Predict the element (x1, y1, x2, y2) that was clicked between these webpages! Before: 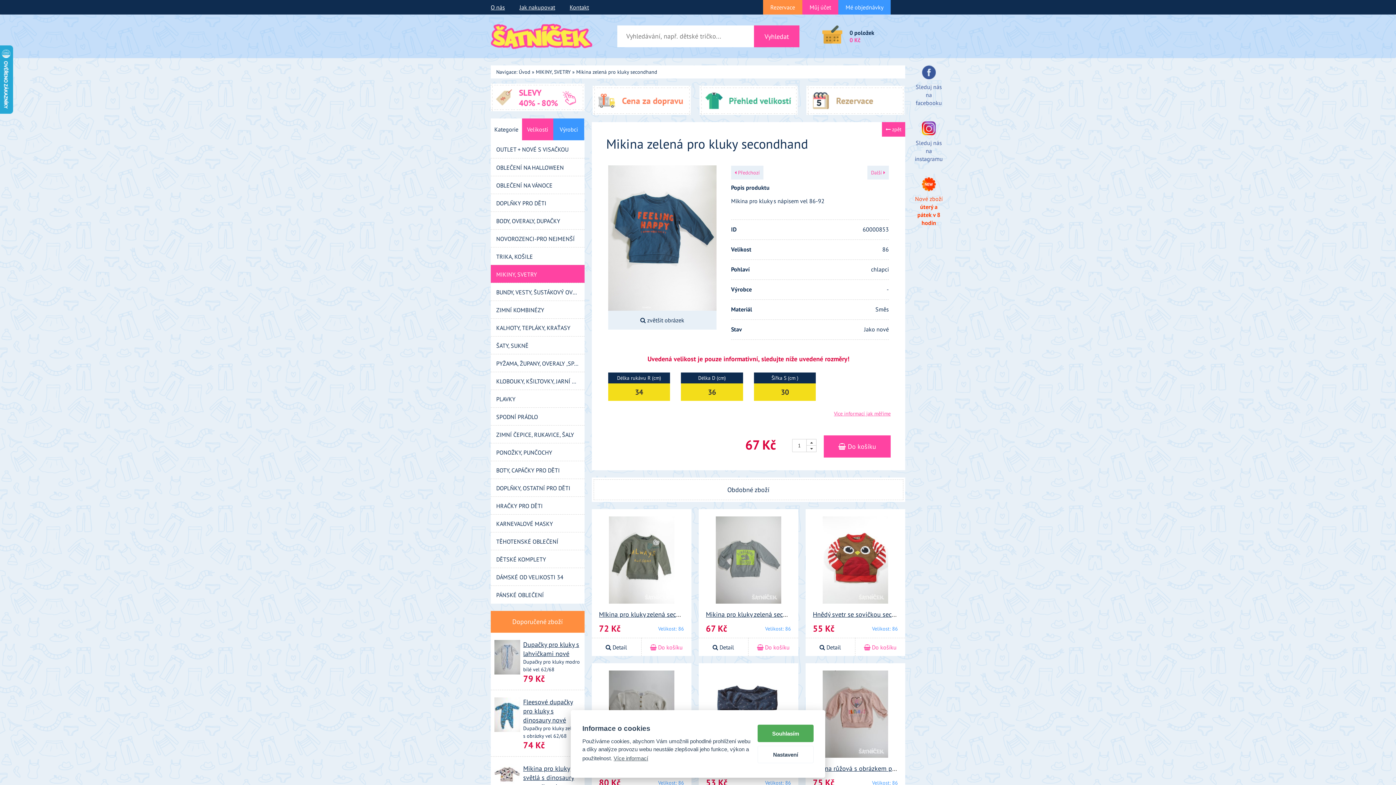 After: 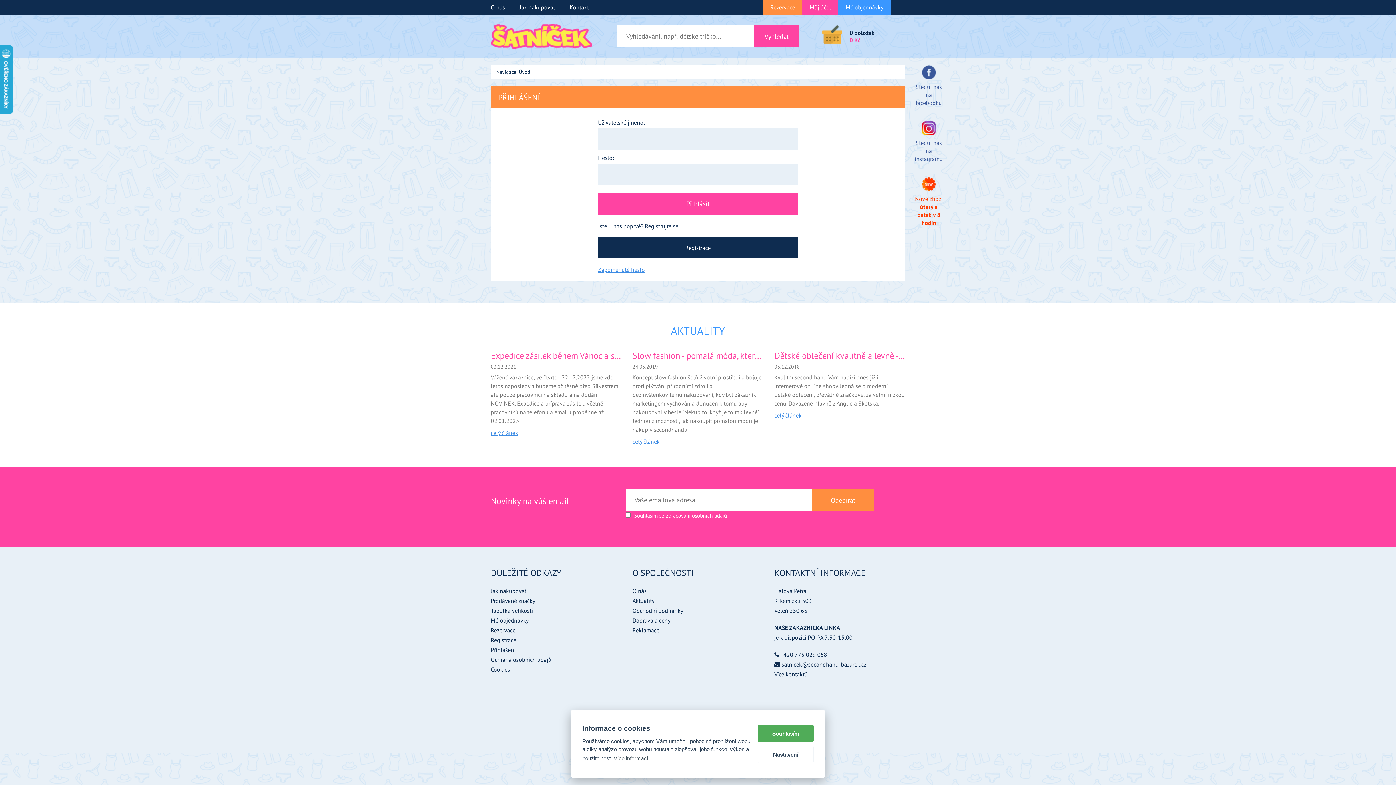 Action: bbox: (838, 0, 890, 14) label: Mé objednávky